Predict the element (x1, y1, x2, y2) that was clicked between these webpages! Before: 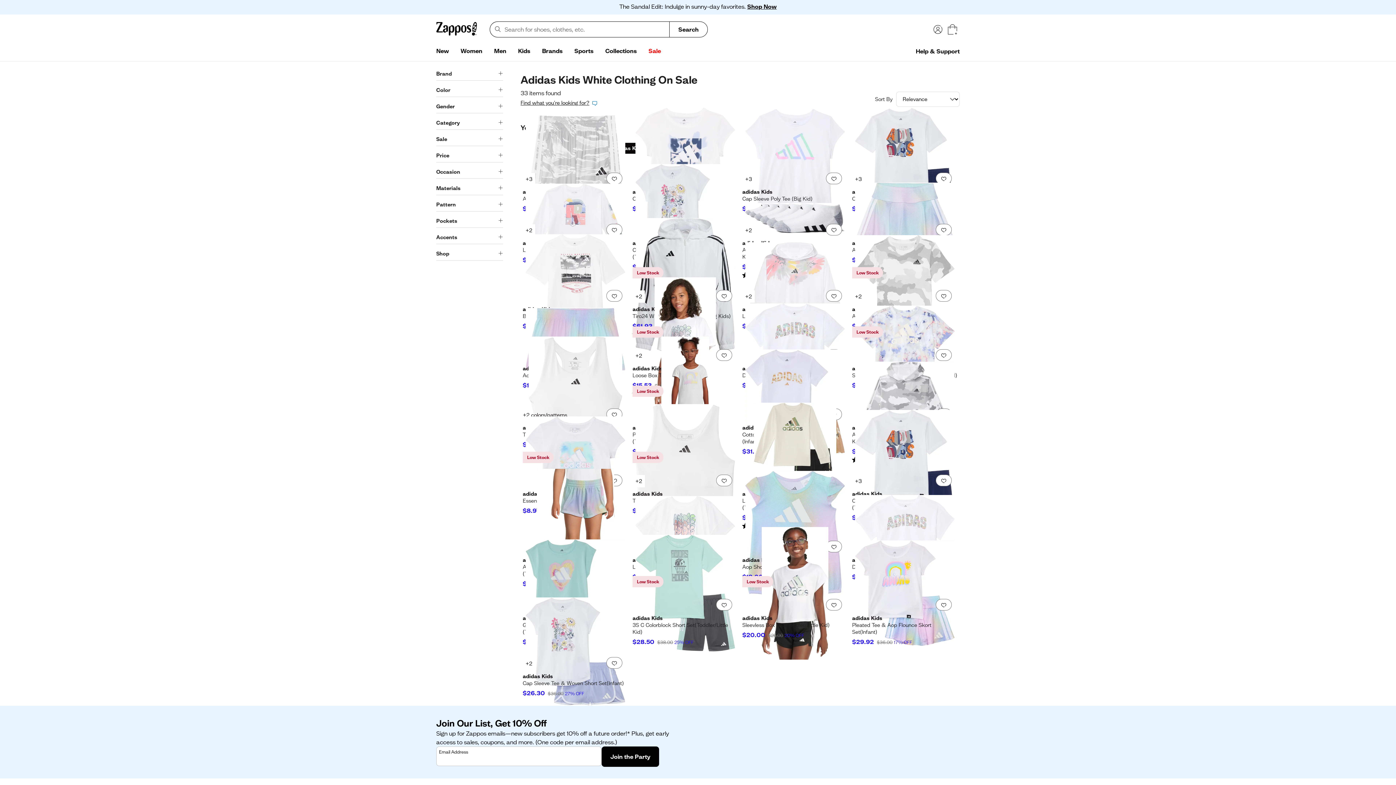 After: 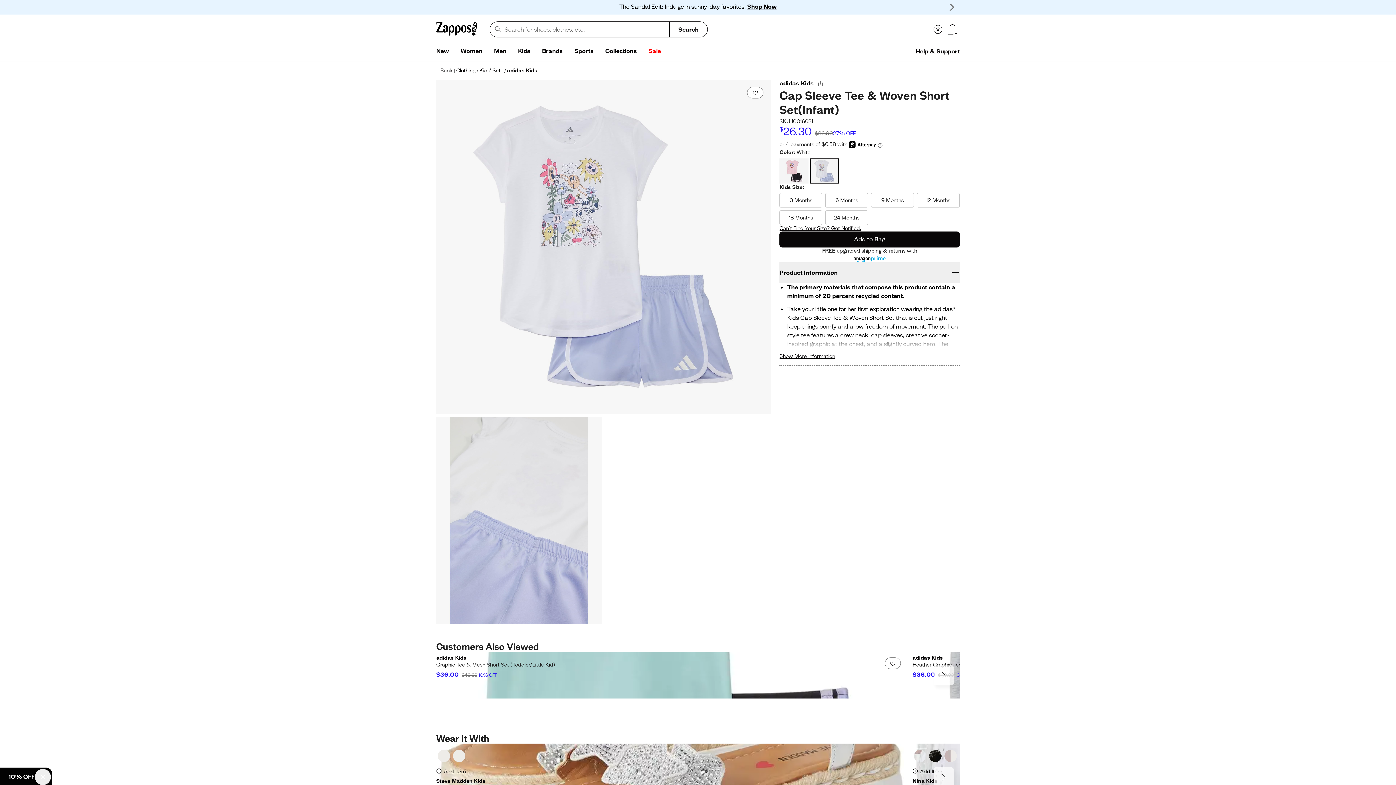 Action: label: Link, 2 more colors bbox: (522, 657, 535, 670)